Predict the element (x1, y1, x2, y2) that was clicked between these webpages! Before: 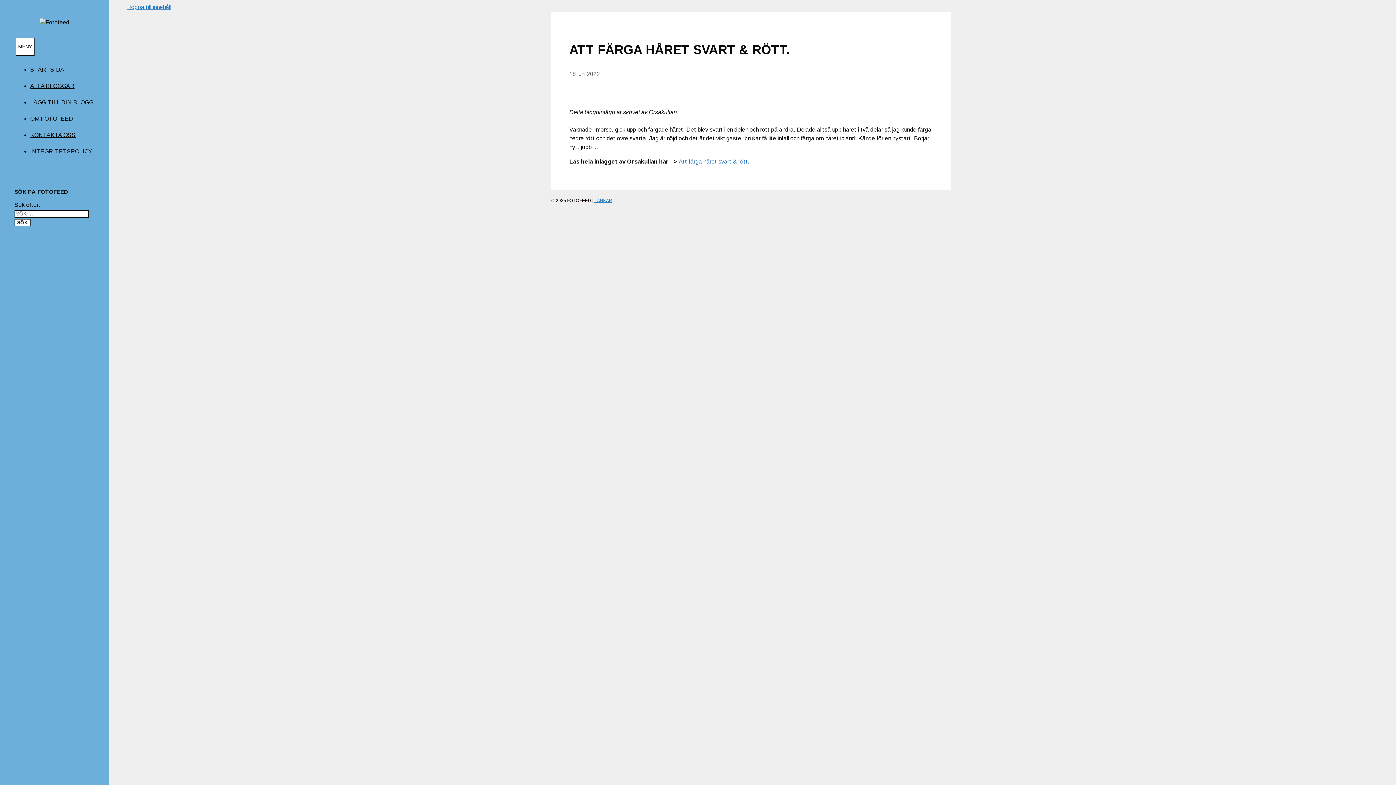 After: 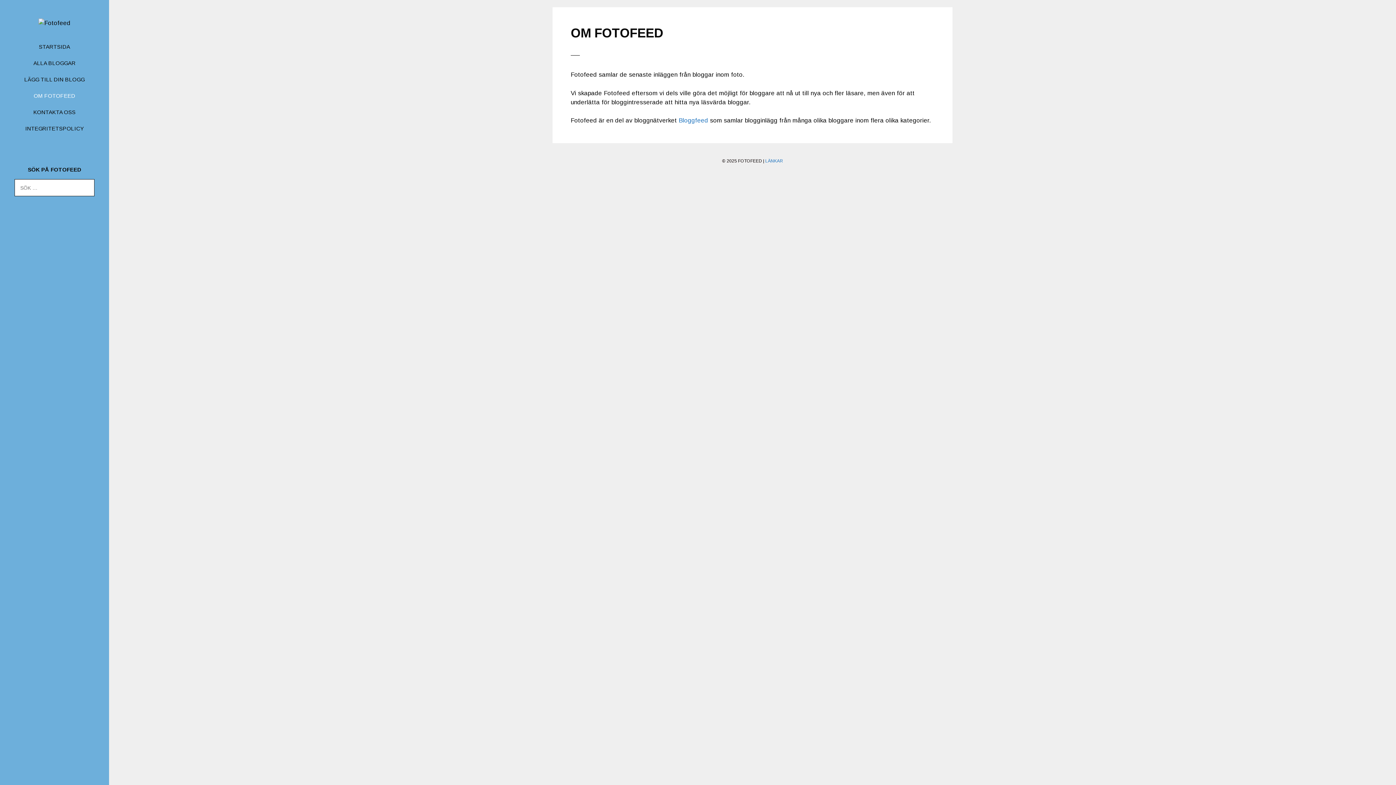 Action: label: OM FOTOFEED bbox: (30, 115, 73, 121)